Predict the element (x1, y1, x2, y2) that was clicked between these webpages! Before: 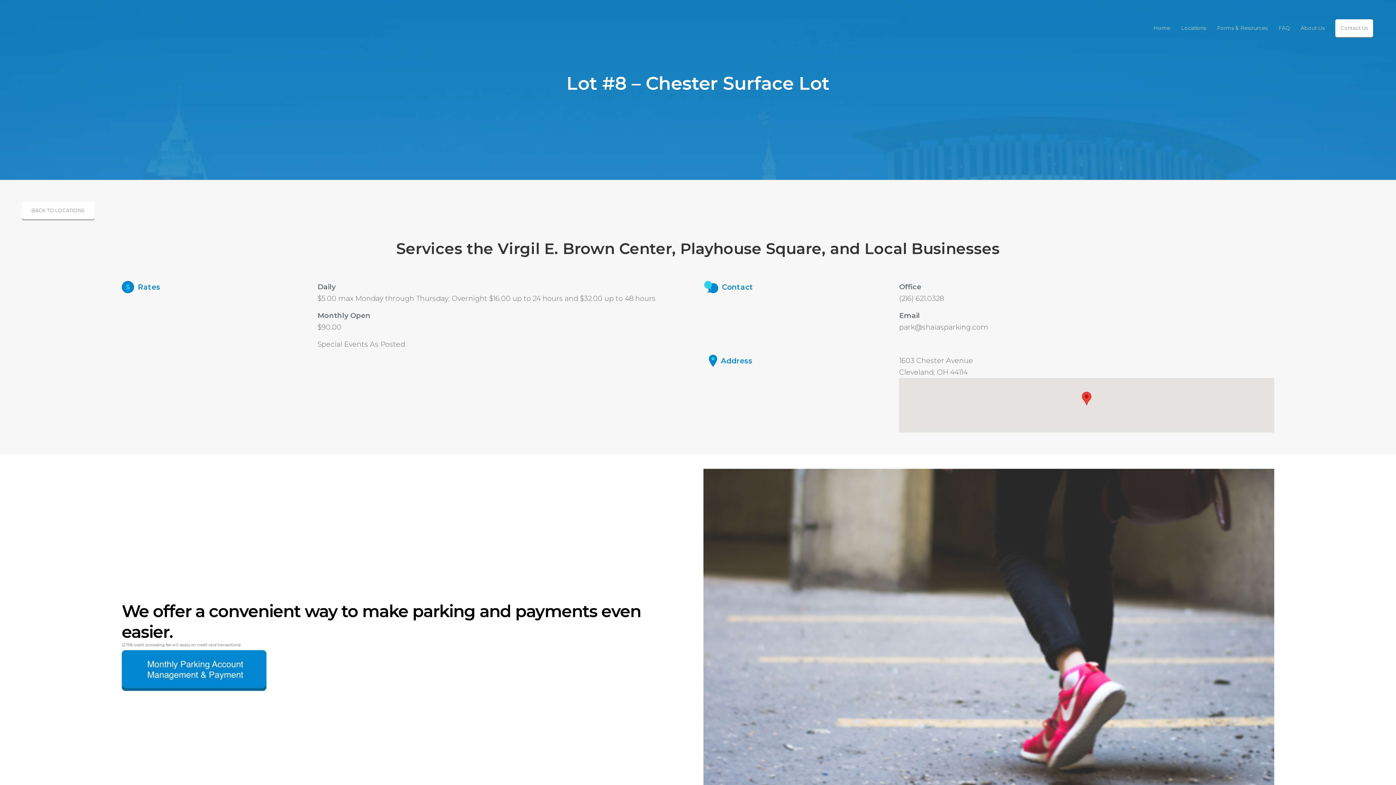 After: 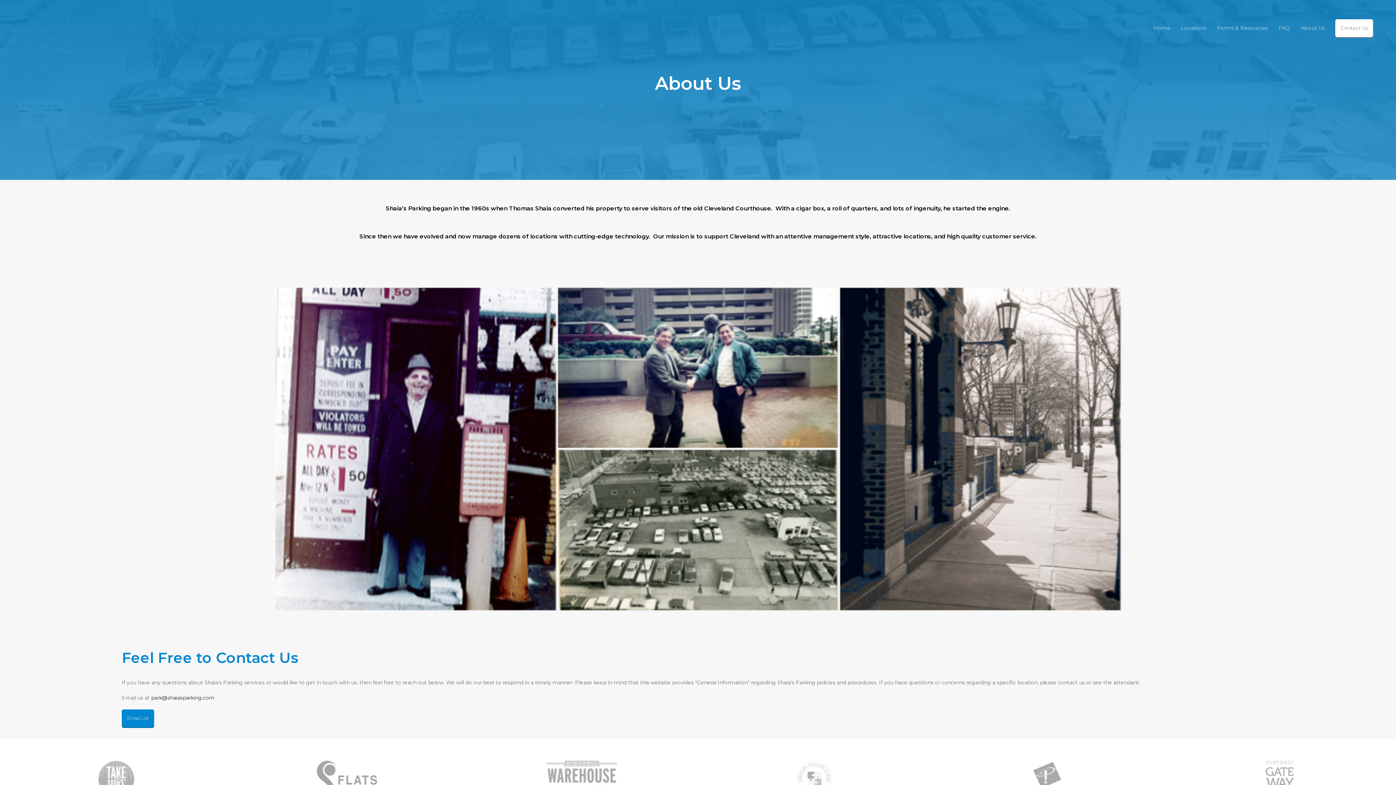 Action: label: About Us bbox: (1301, 24, 1325, 33)